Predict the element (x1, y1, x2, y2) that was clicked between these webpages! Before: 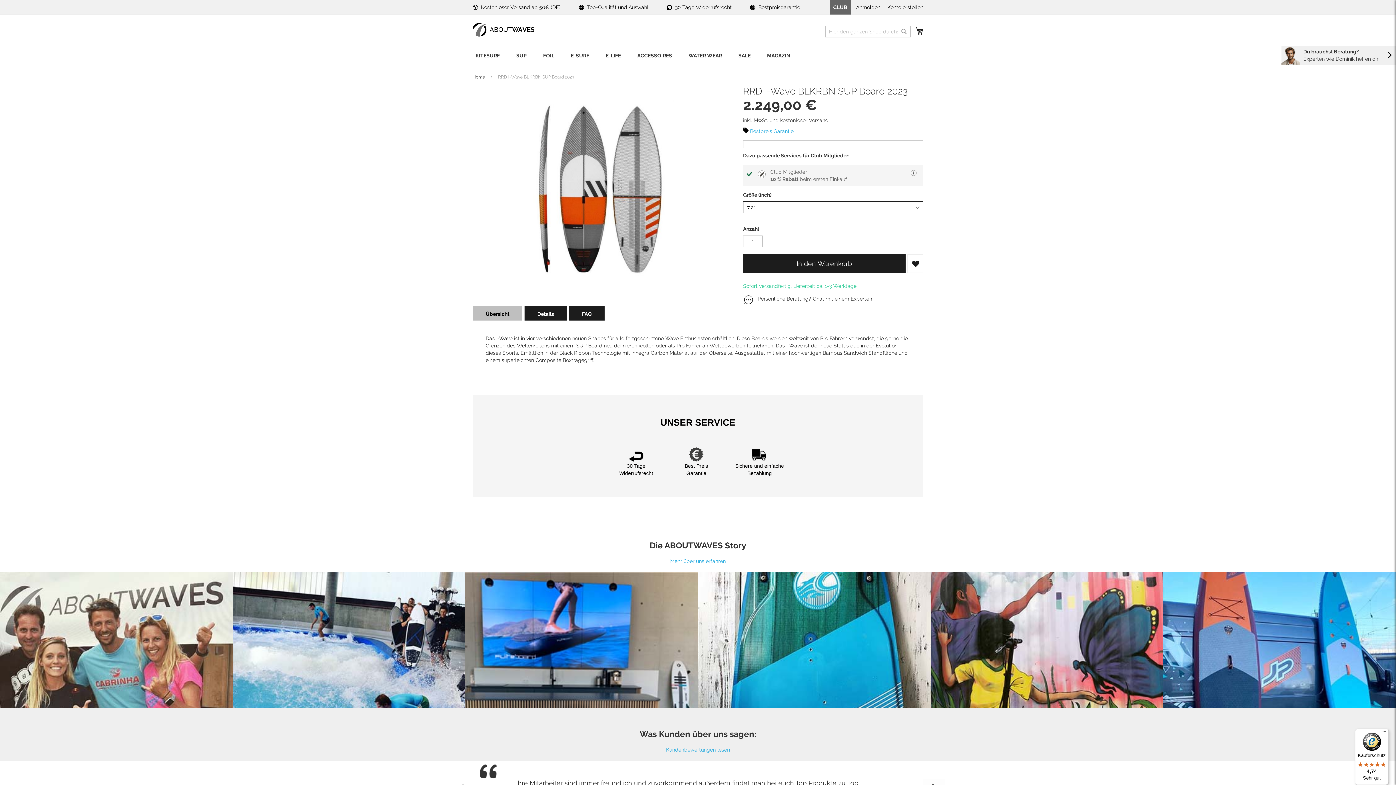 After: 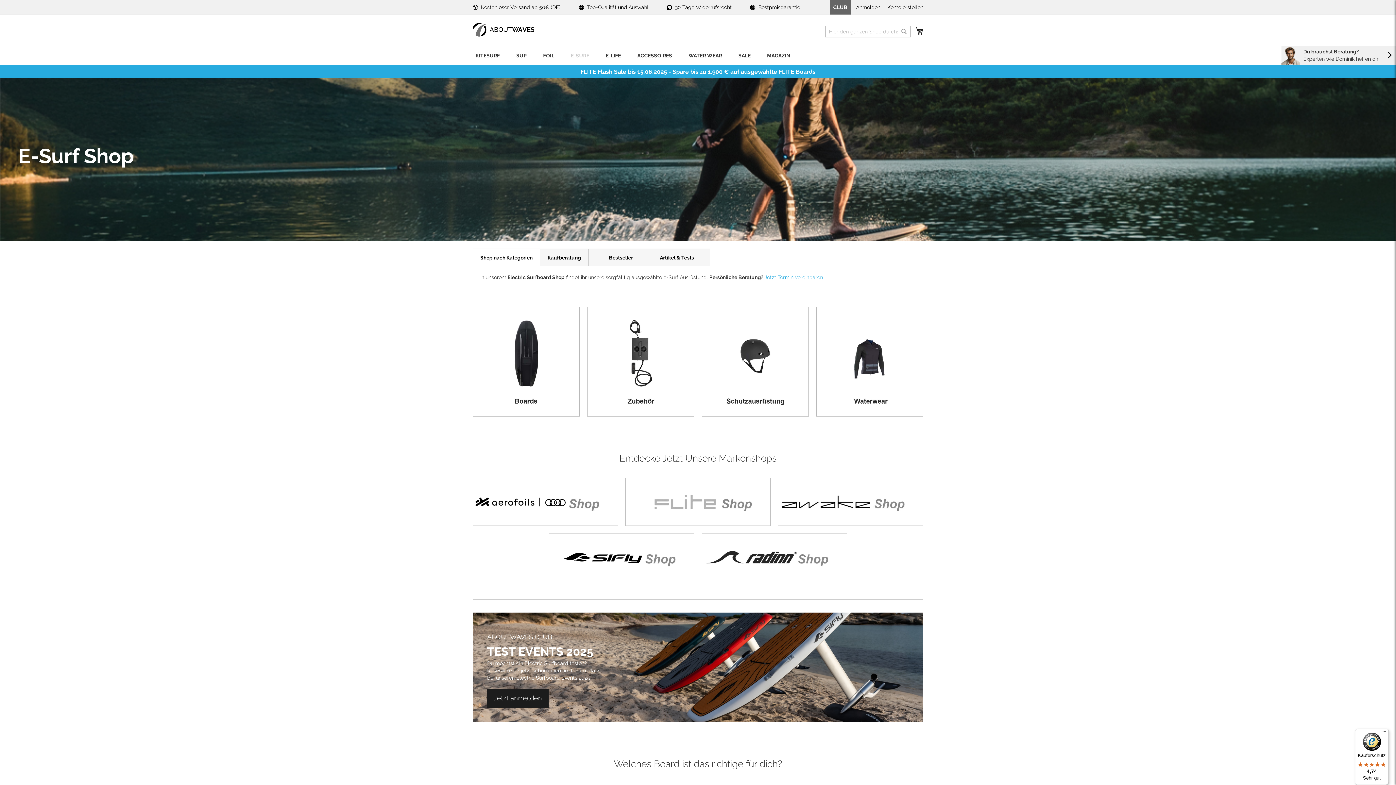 Action: bbox: (563, 46, 596, 64) label: E-SURF